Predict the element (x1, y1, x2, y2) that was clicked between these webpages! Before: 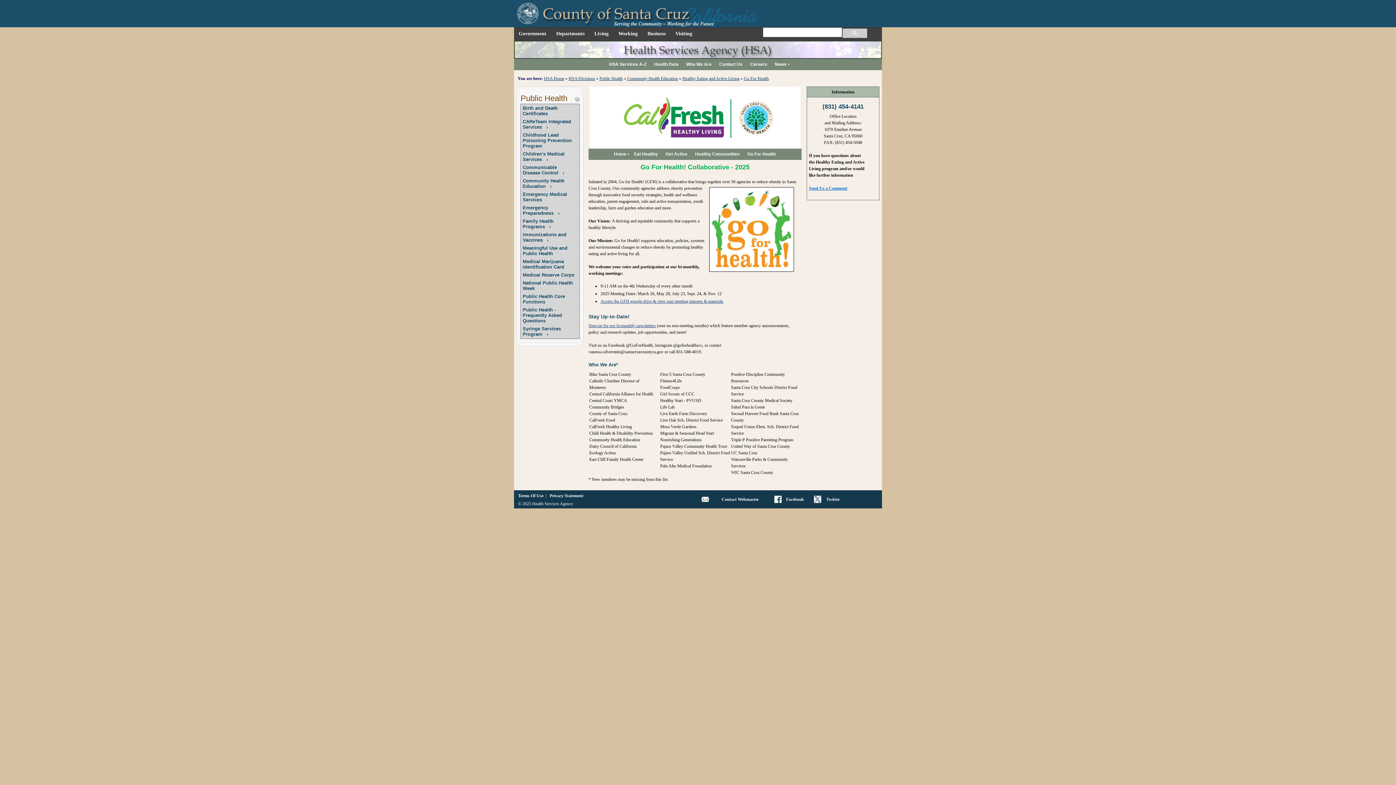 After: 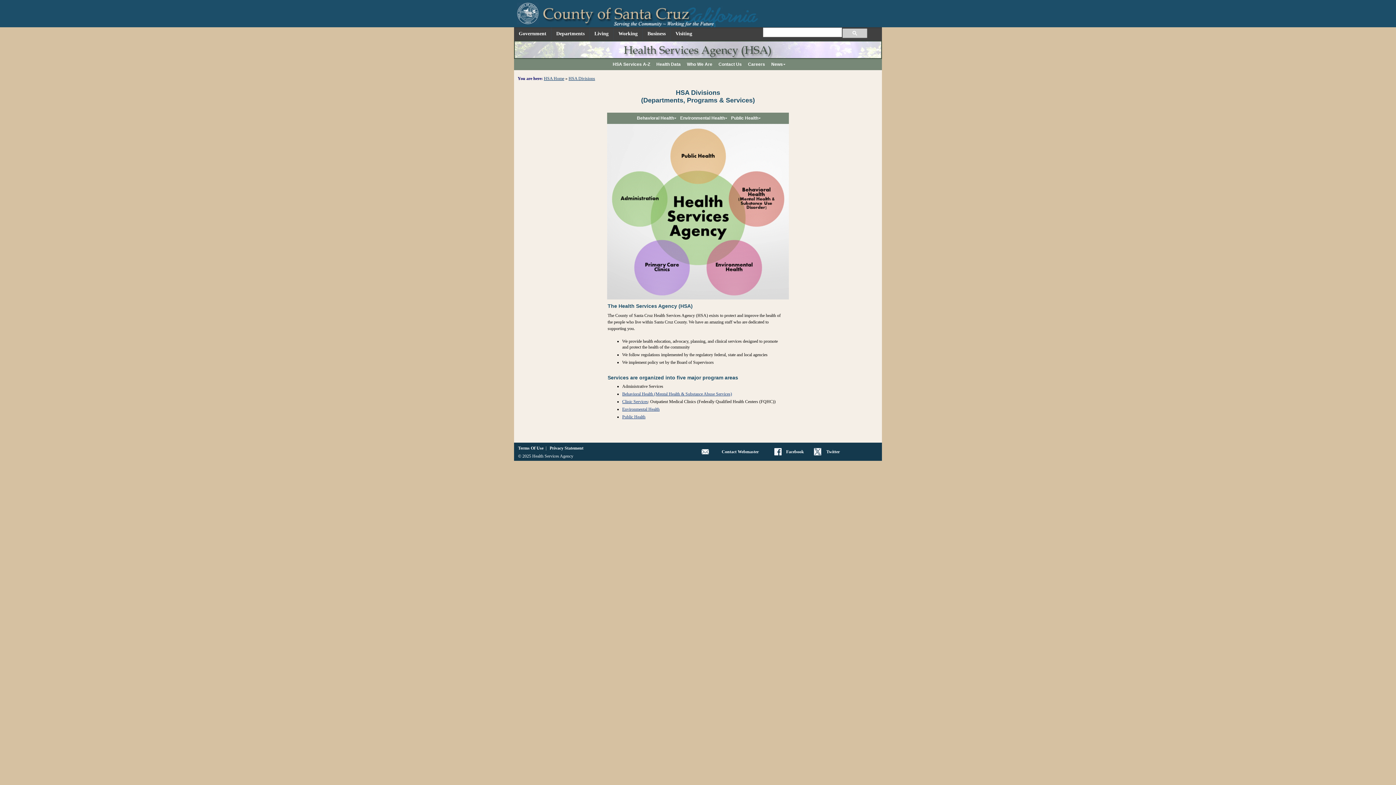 Action: bbox: (568, 76, 595, 81) label: HSA Divisions